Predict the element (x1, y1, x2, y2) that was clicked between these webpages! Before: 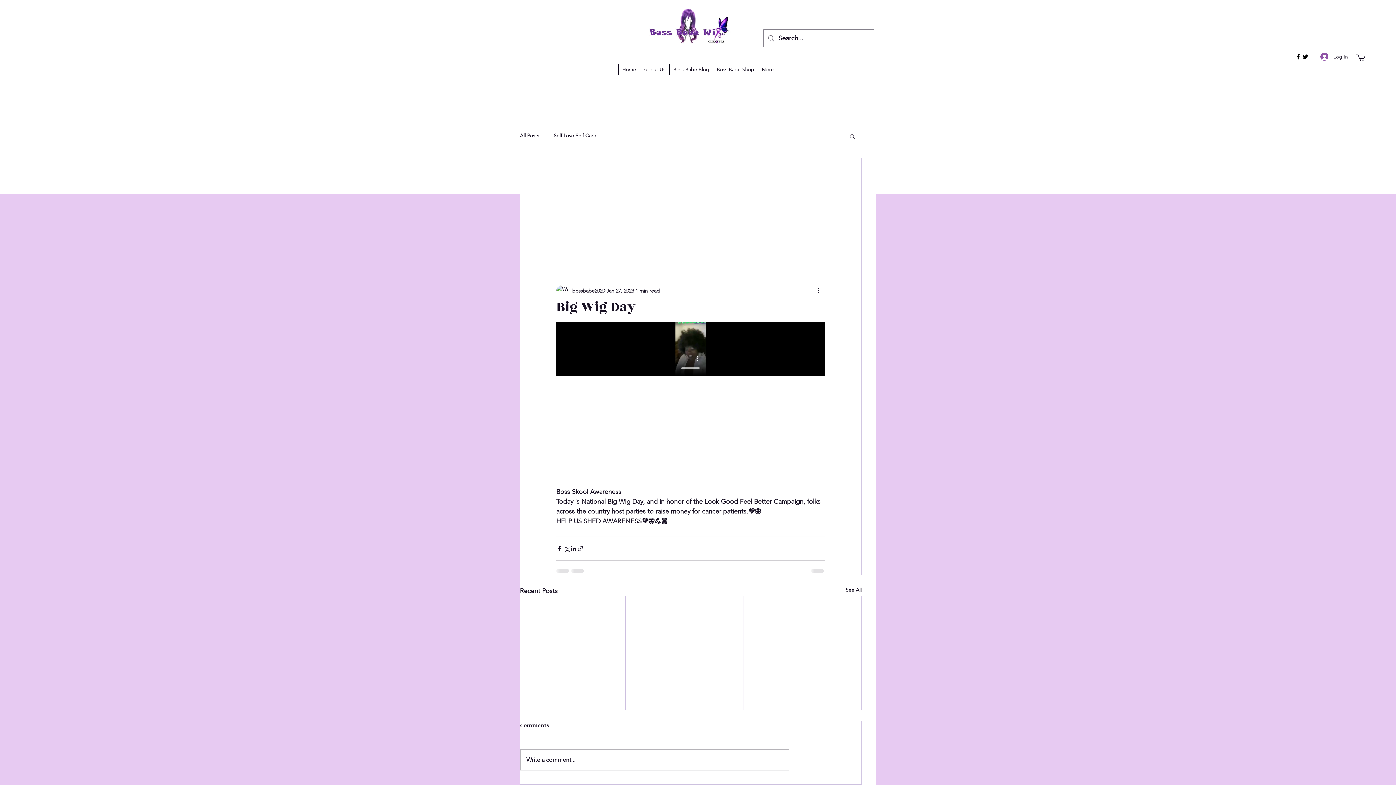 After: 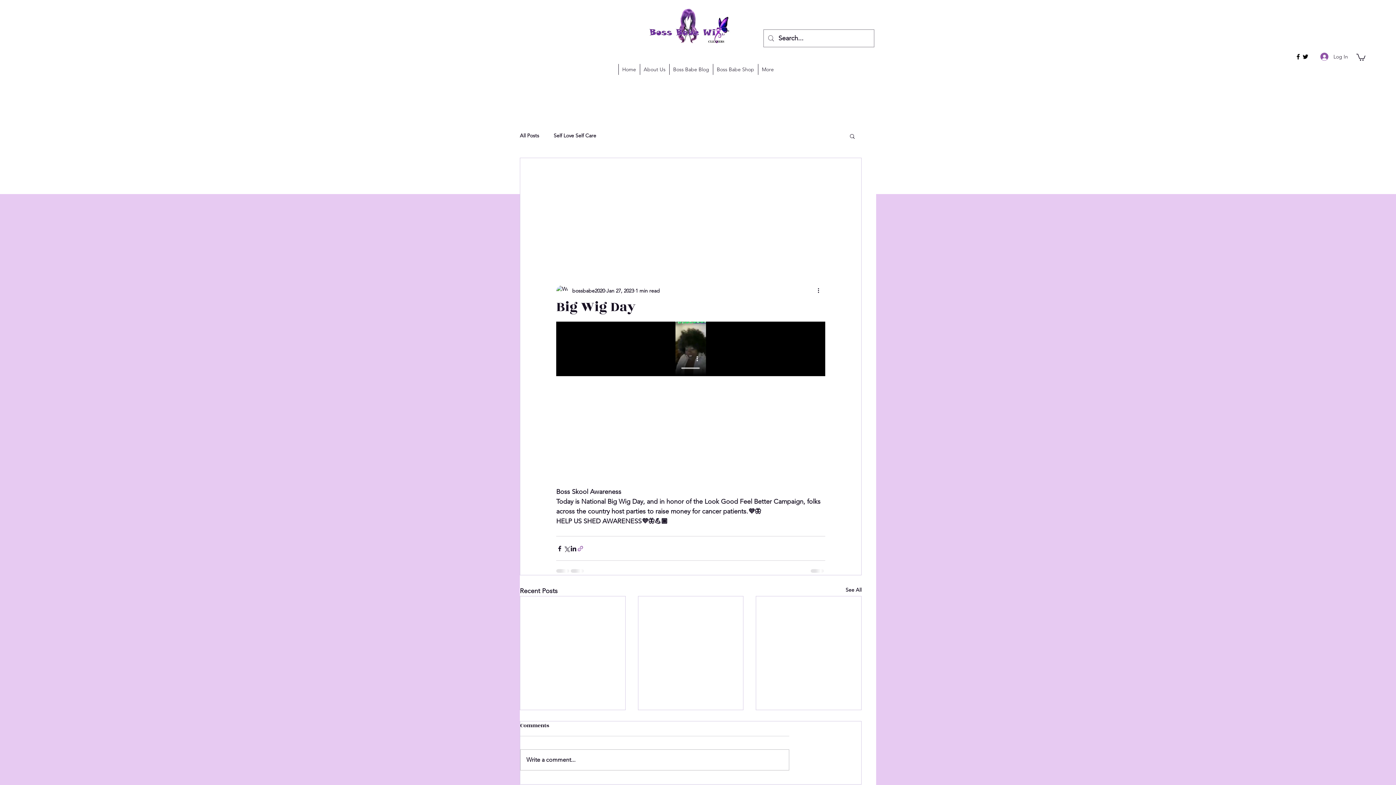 Action: bbox: (577, 545, 584, 552) label: Share via link